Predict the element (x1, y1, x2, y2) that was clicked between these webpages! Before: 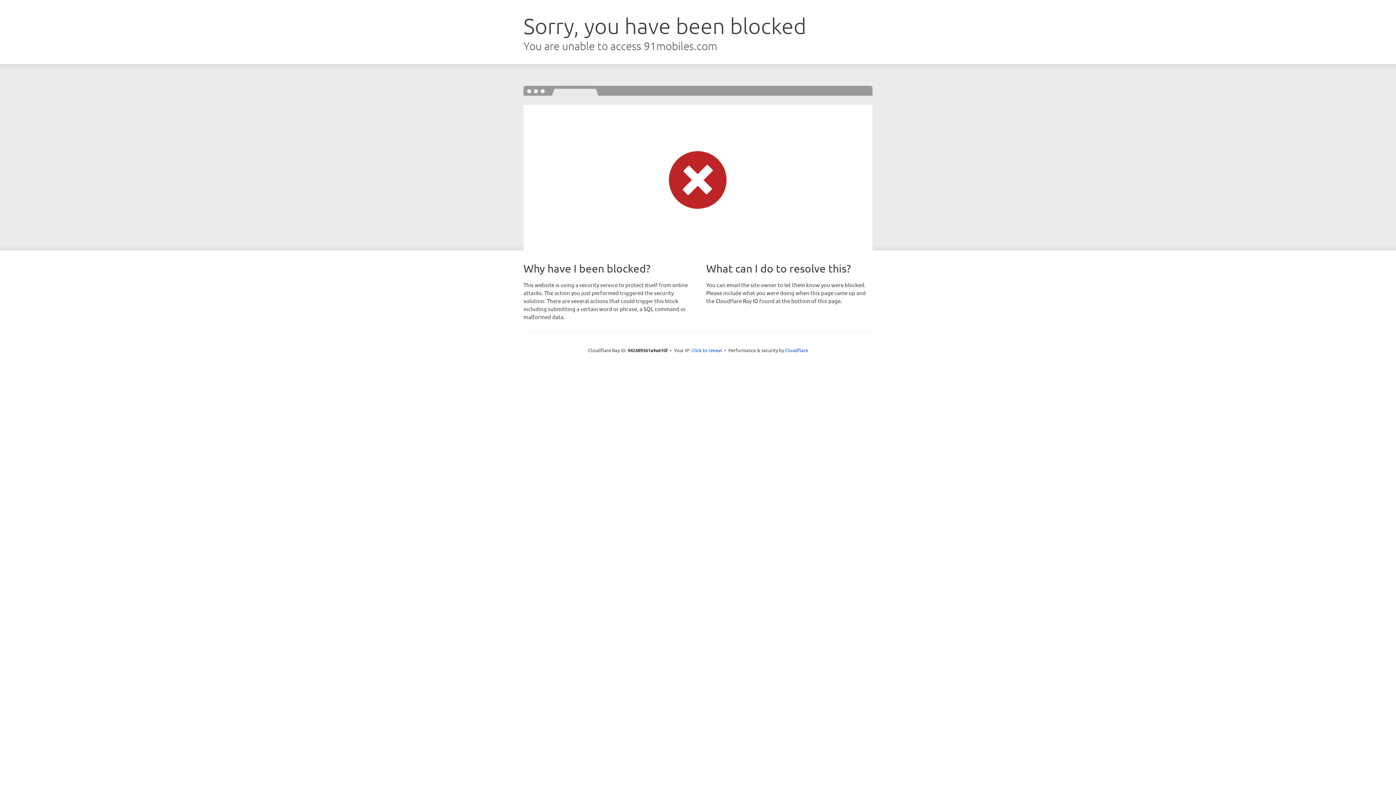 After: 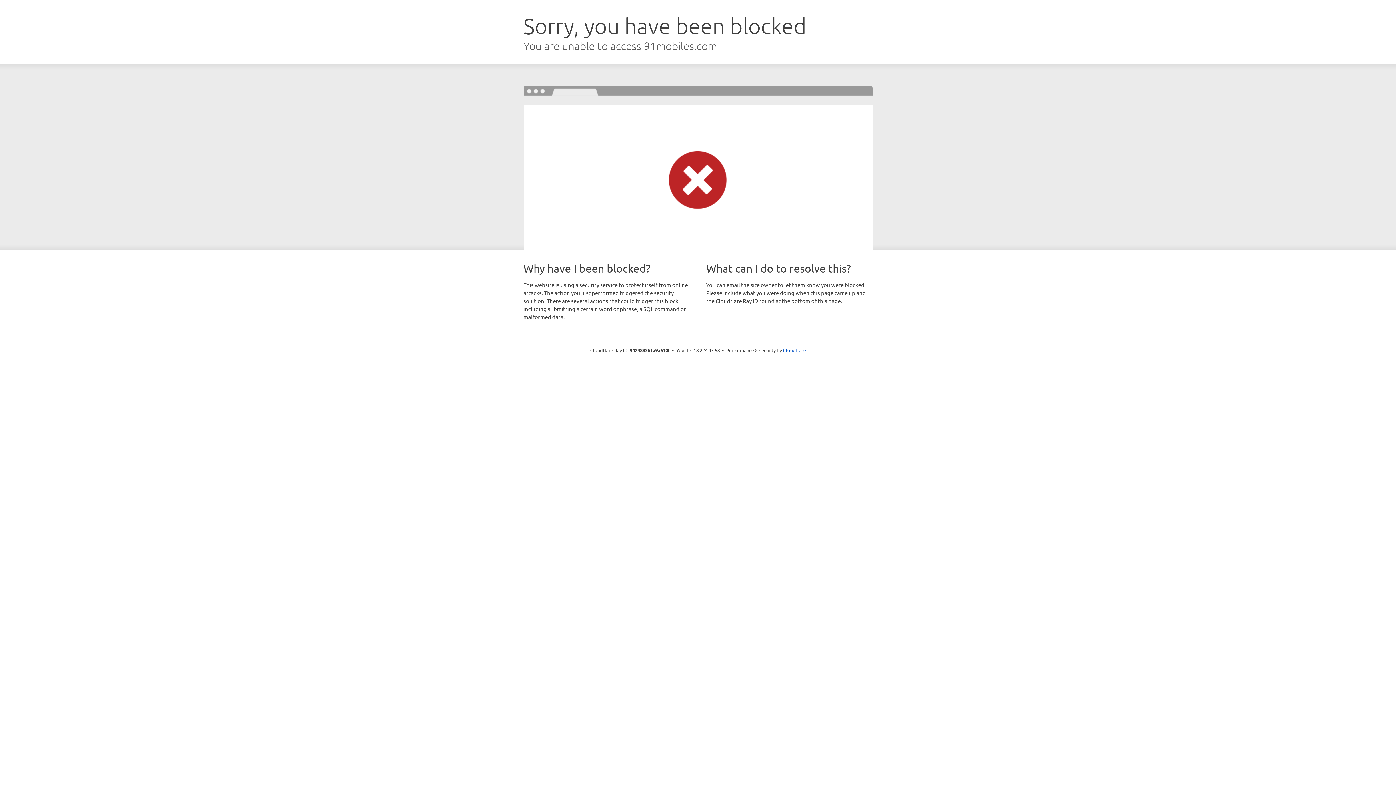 Action: label: Click to reveal bbox: (691, 346, 722, 353)